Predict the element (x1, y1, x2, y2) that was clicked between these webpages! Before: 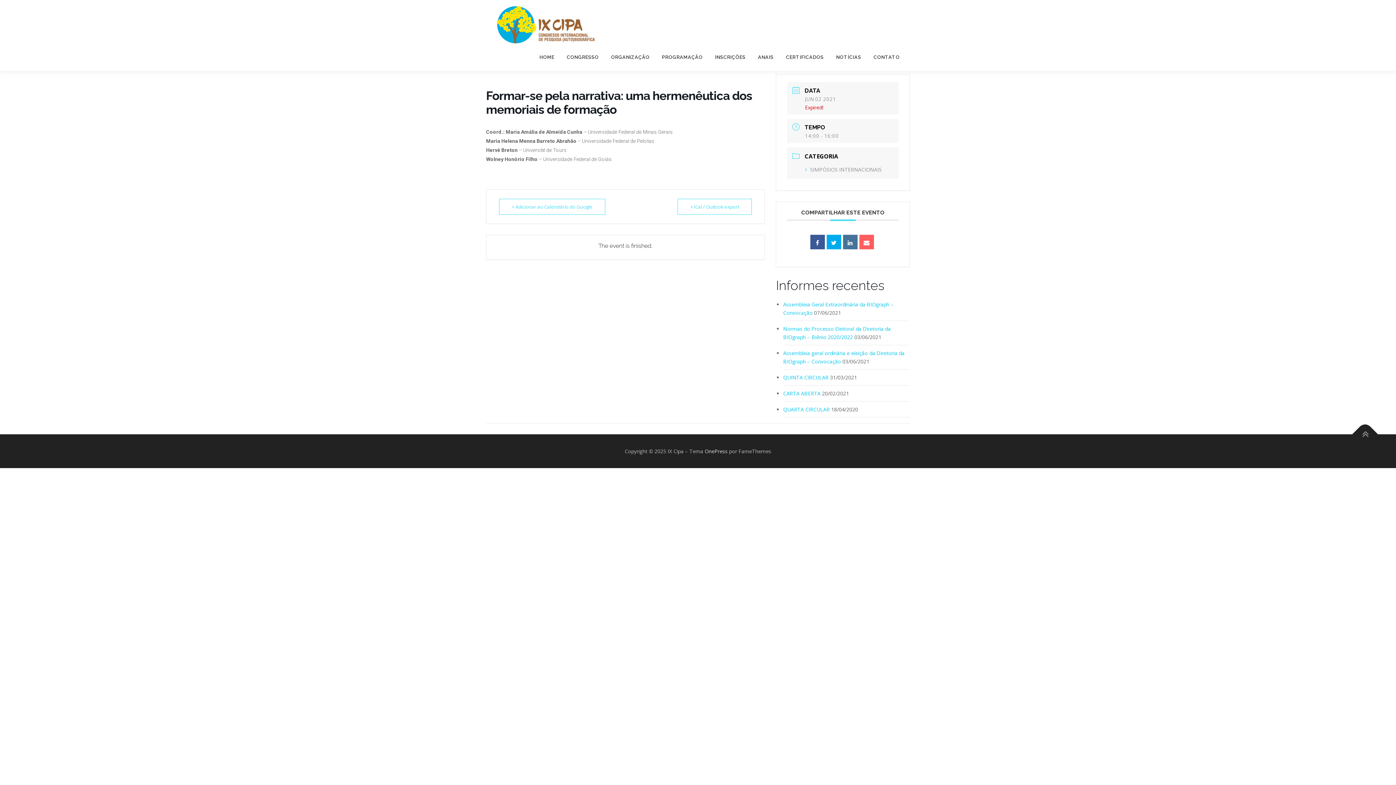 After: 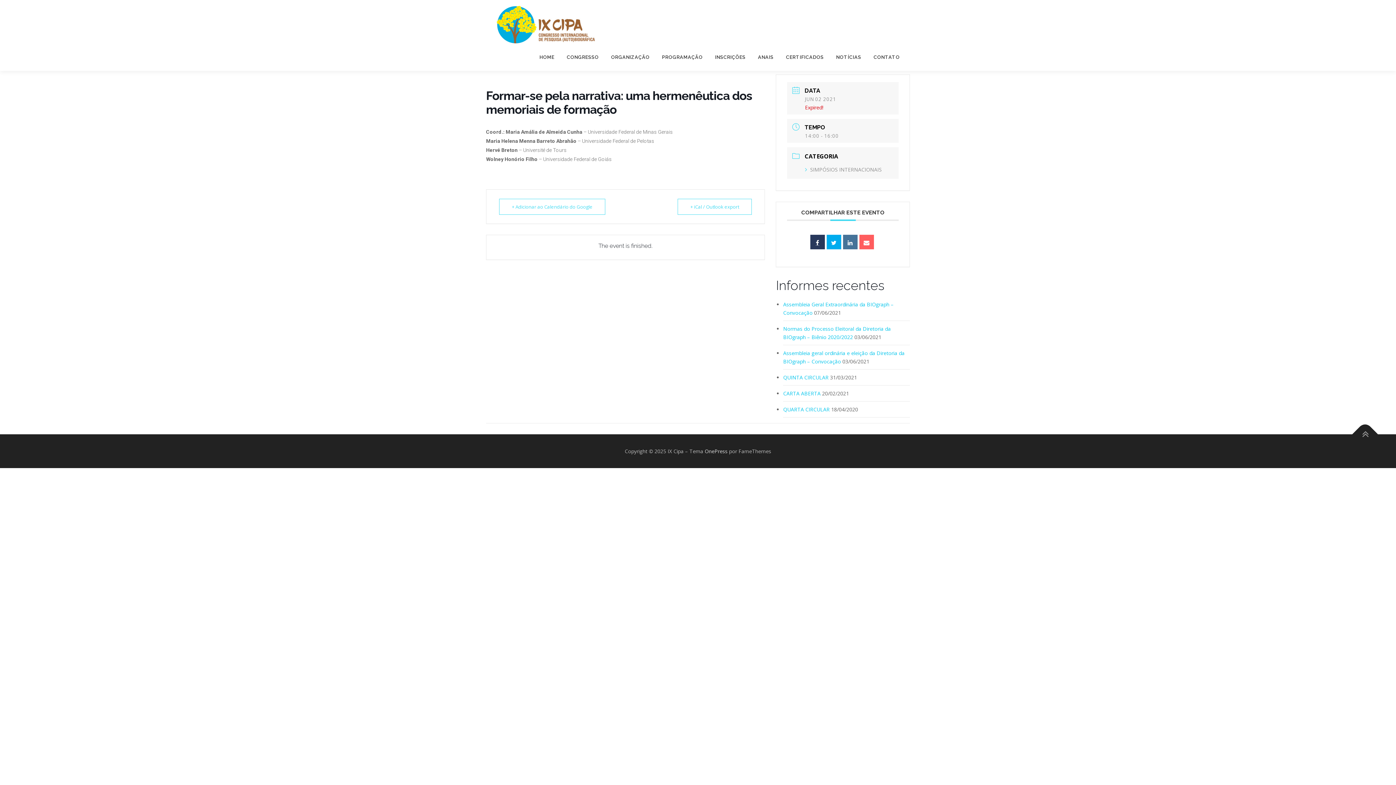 Action: bbox: (810, 234, 824, 249)